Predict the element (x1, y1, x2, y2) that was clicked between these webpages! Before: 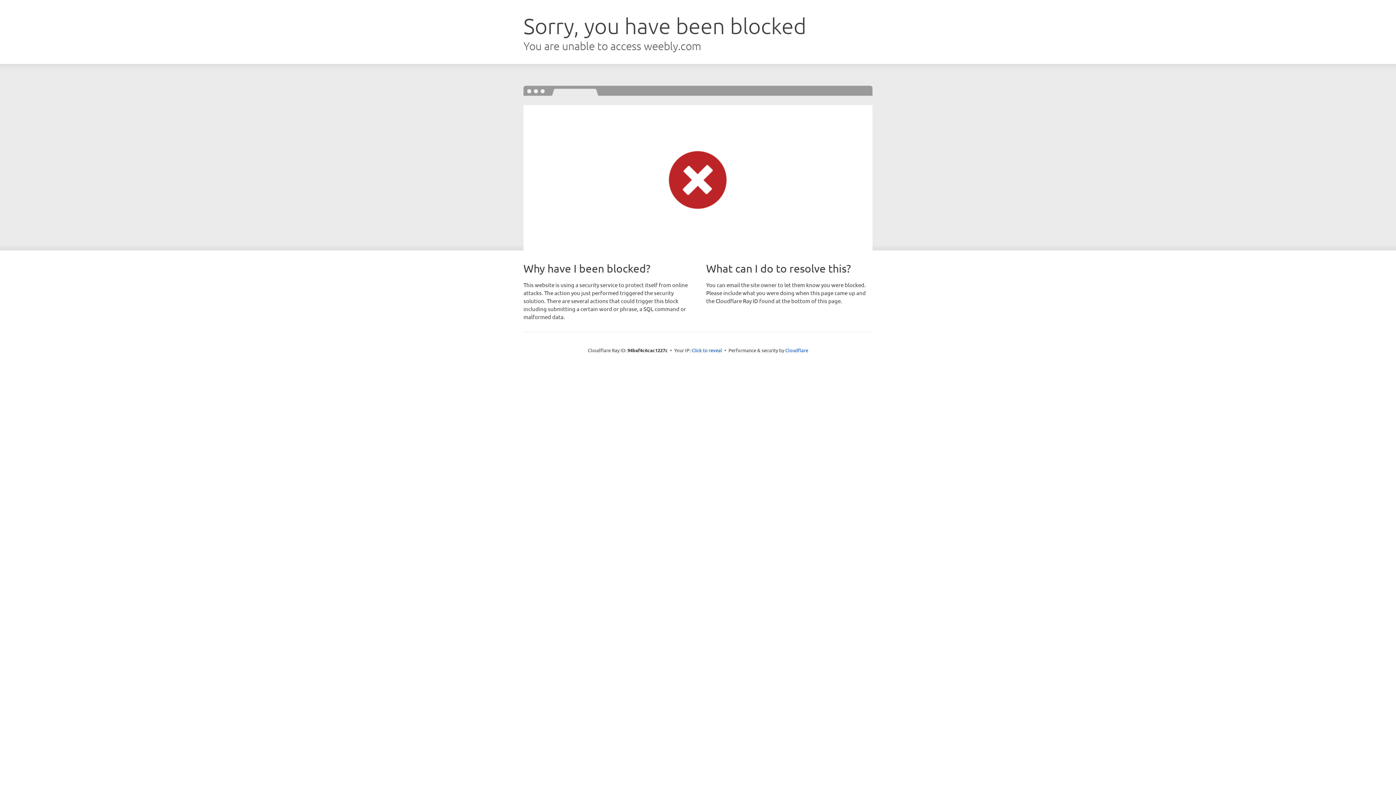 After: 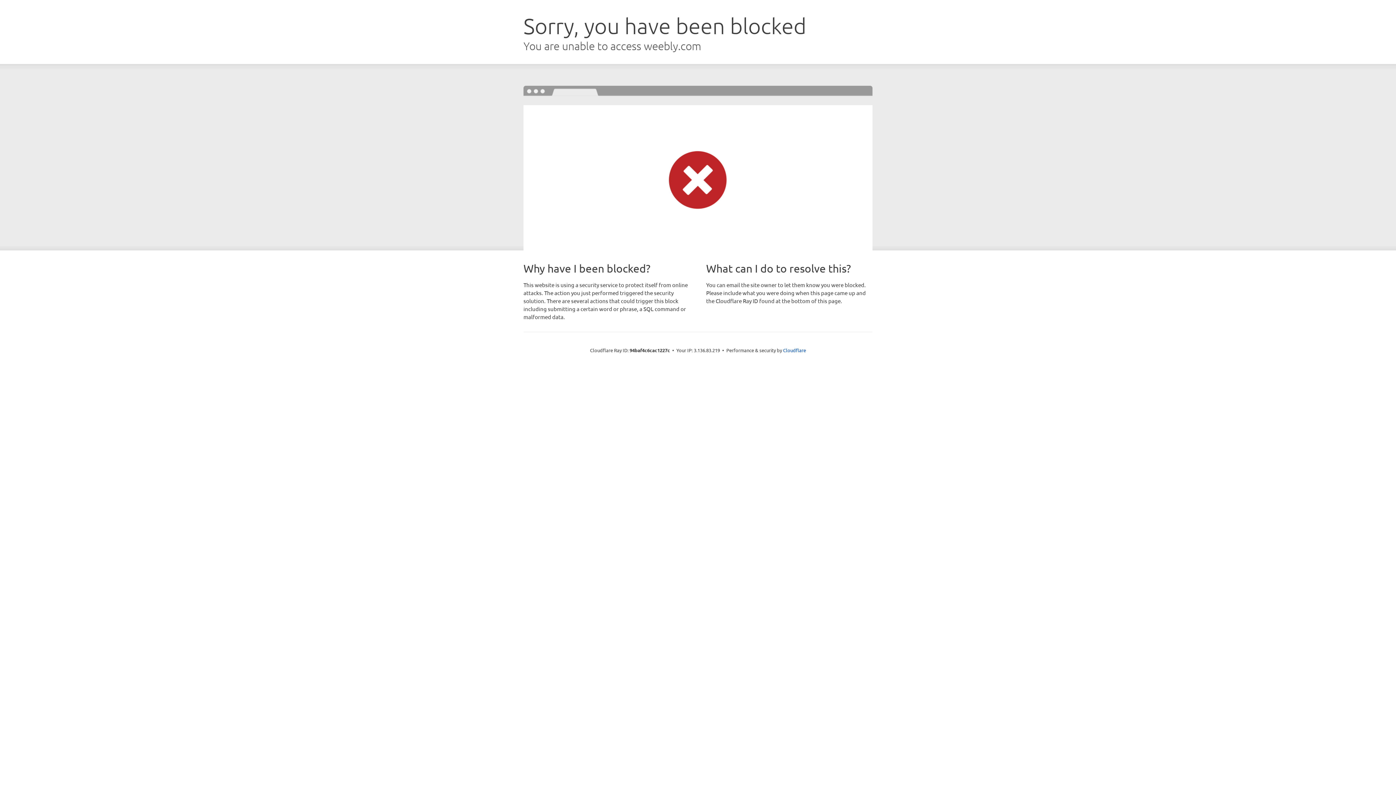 Action: bbox: (691, 346, 722, 353) label: Click to reveal